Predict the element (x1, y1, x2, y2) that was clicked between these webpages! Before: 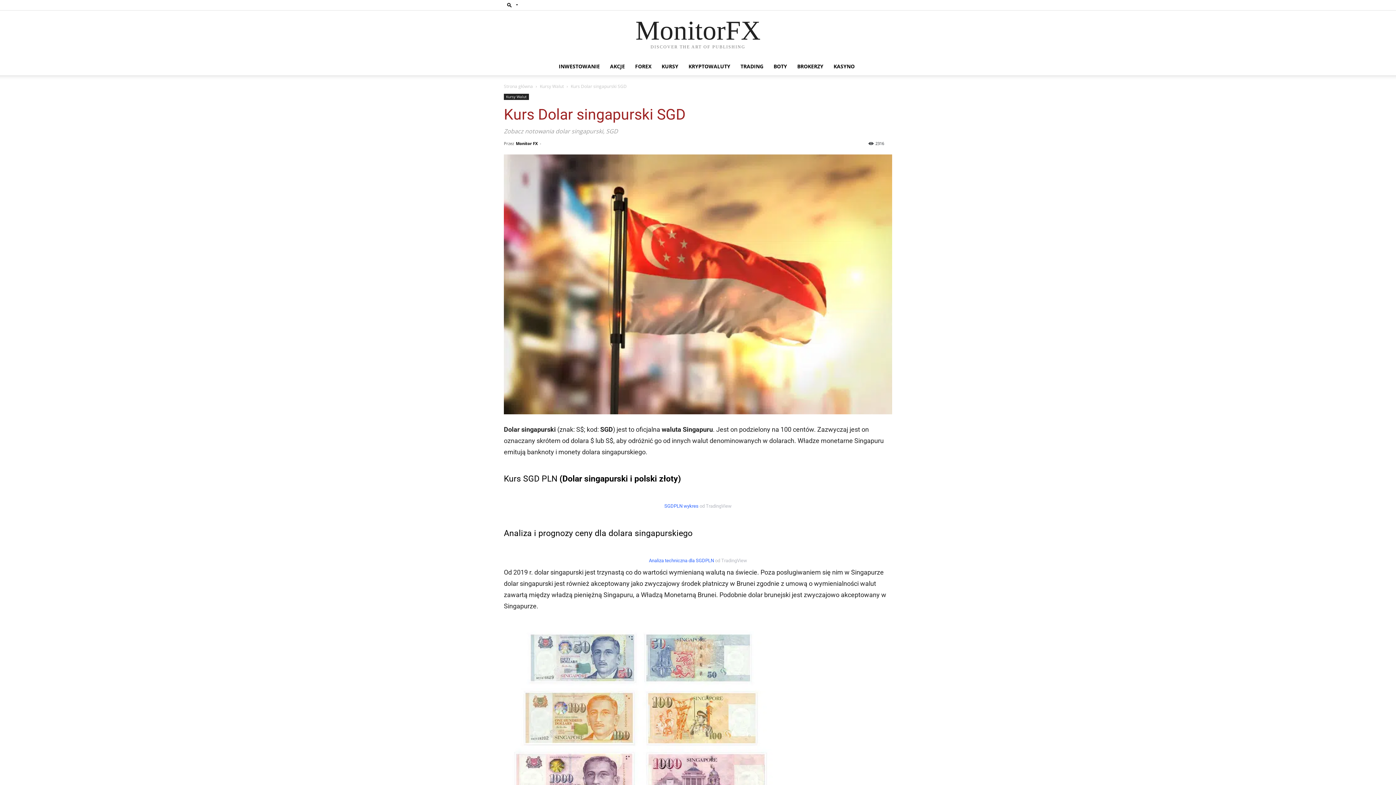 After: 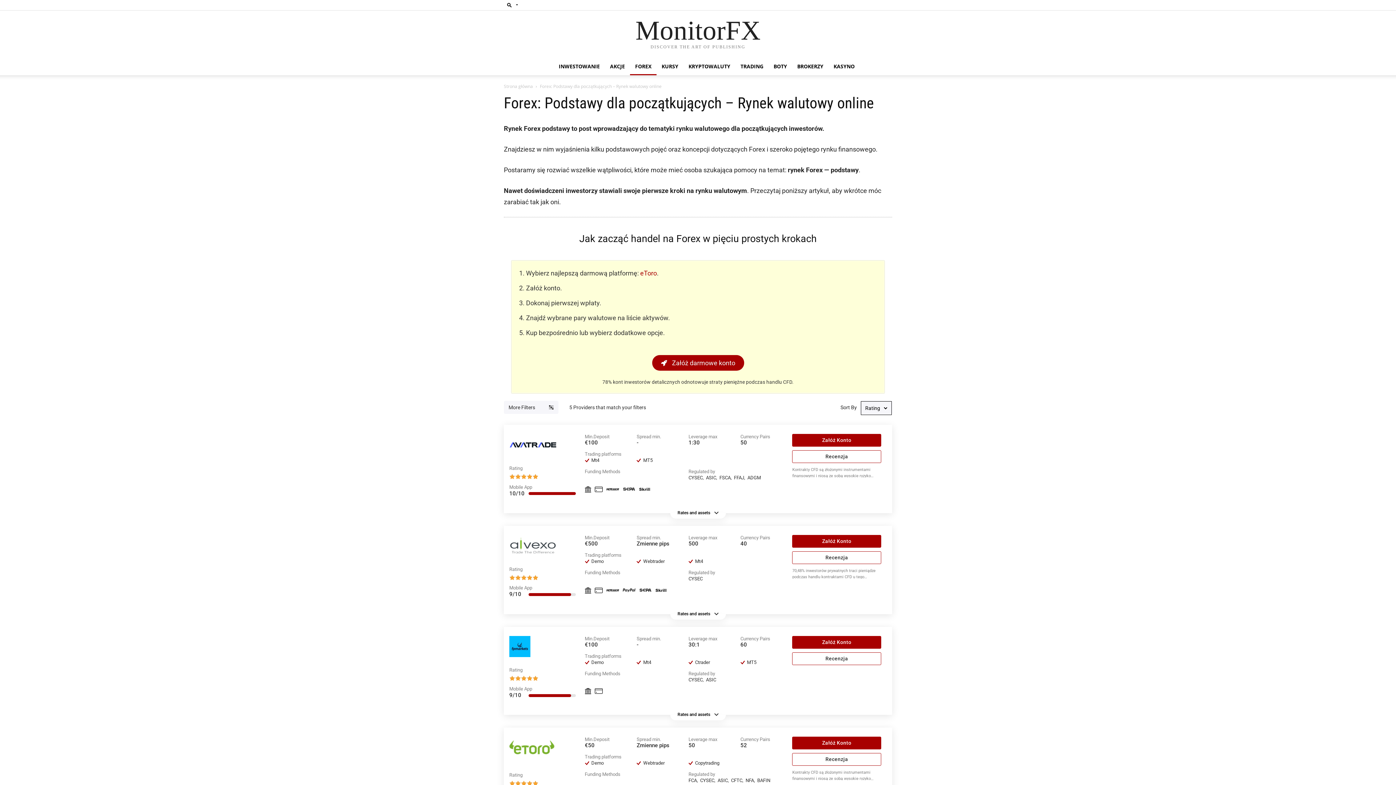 Action: label: FOREX bbox: (630, 57, 656, 75)